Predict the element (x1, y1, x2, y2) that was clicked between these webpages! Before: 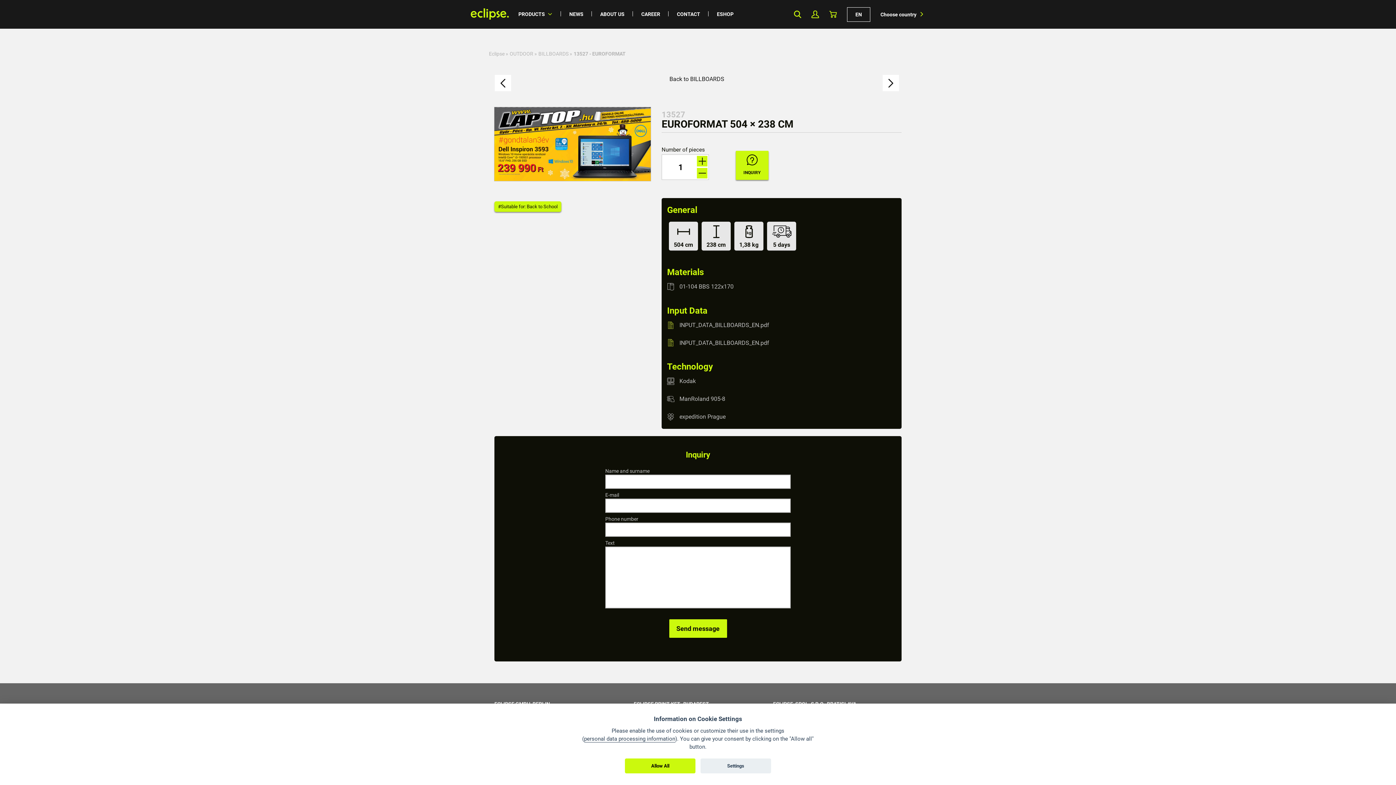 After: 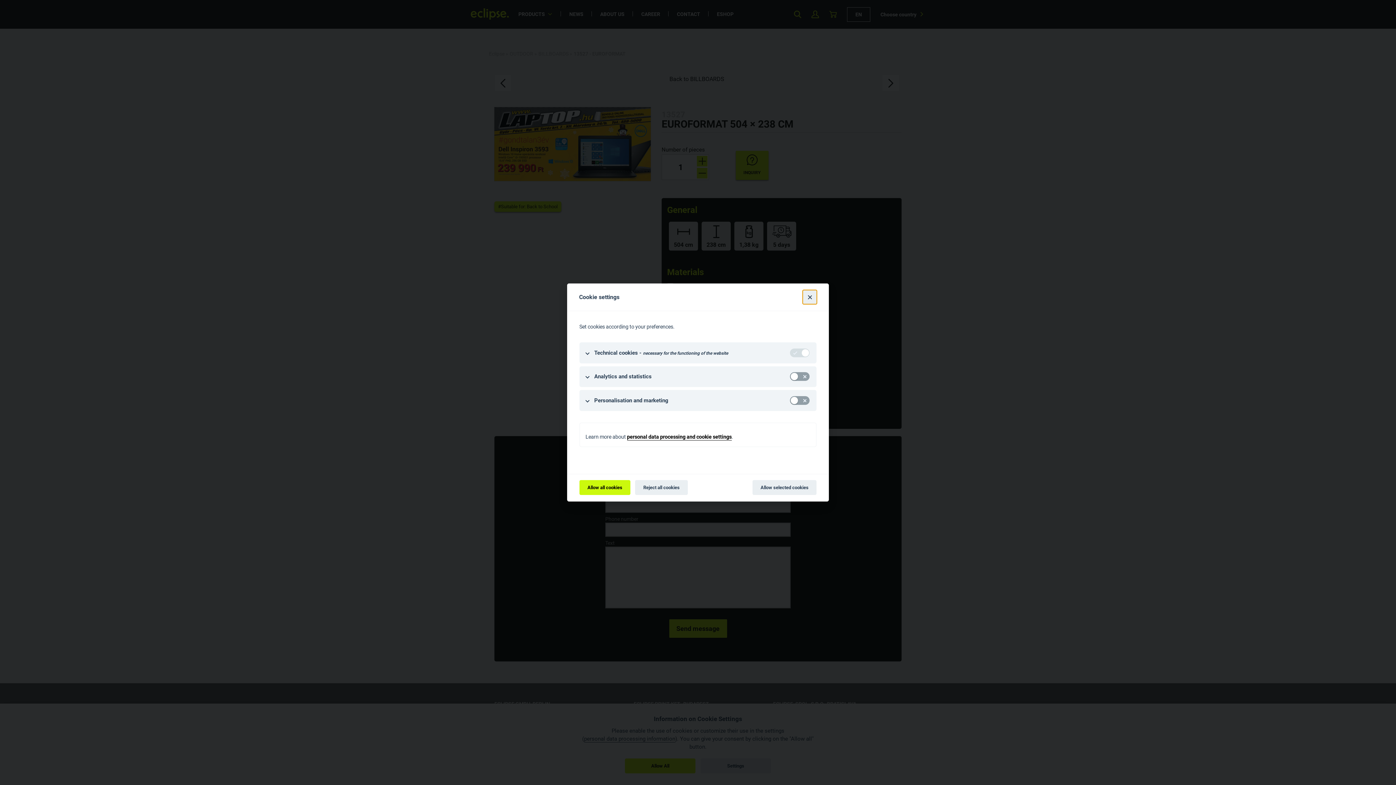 Action: bbox: (700, 758, 771, 773) label: Settings